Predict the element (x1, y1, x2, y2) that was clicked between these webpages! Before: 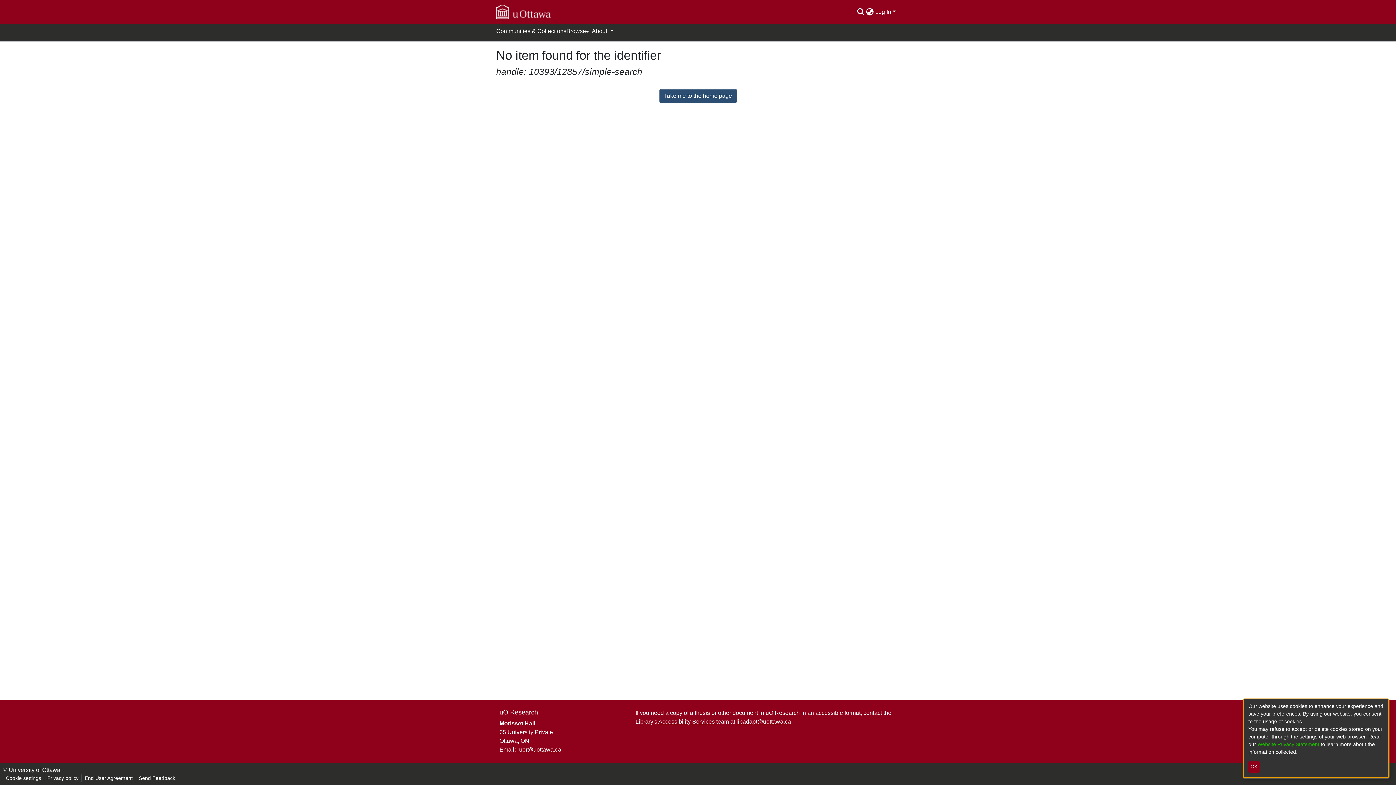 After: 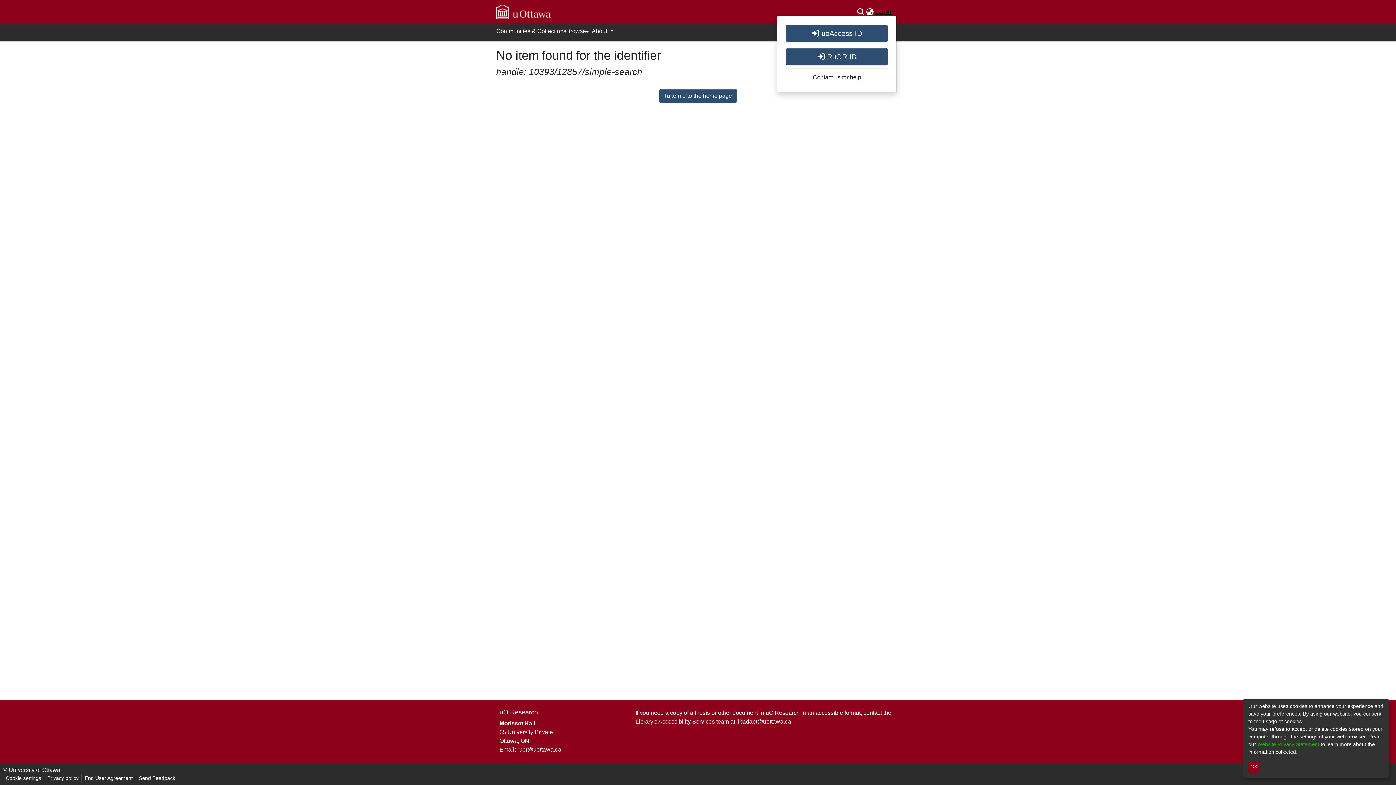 Action: bbox: (874, 8, 897, 14) label: Log In